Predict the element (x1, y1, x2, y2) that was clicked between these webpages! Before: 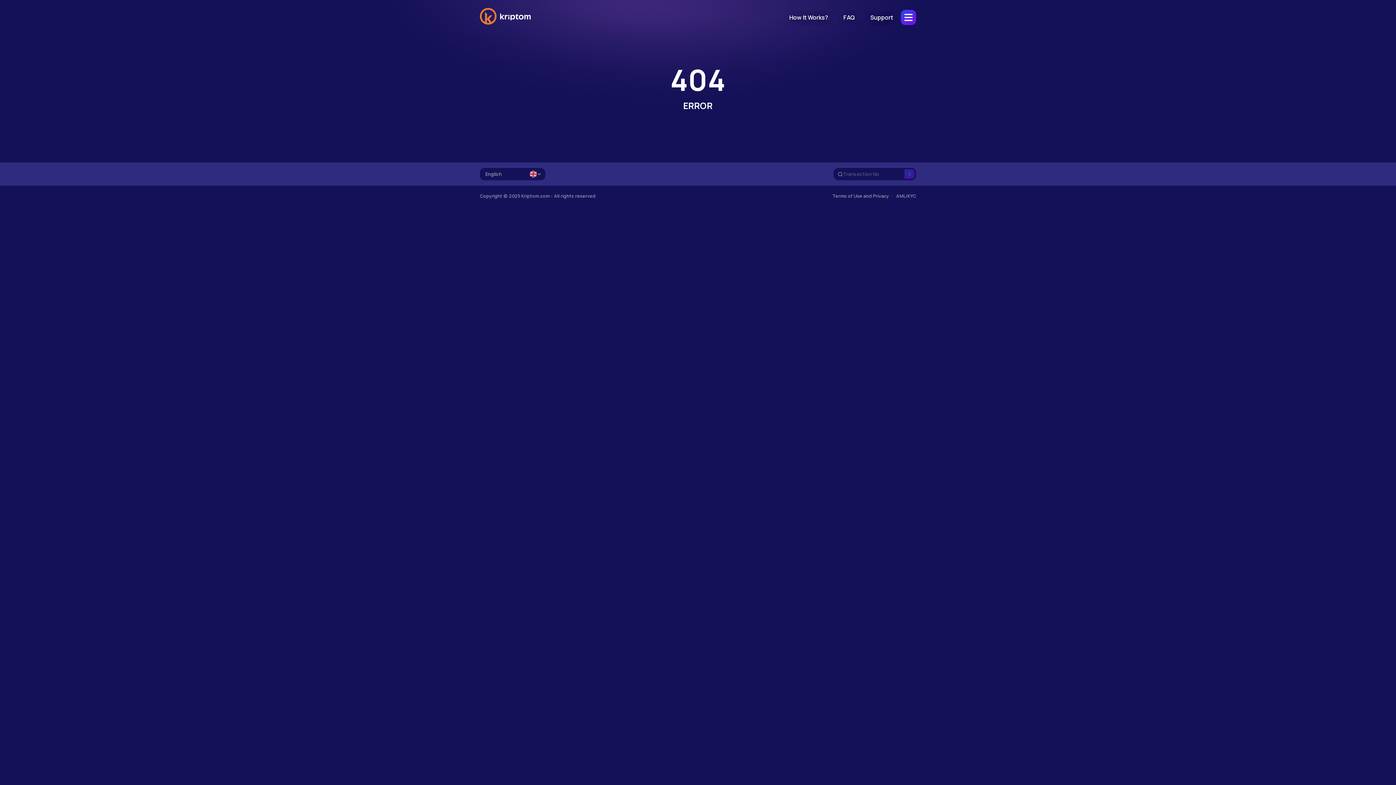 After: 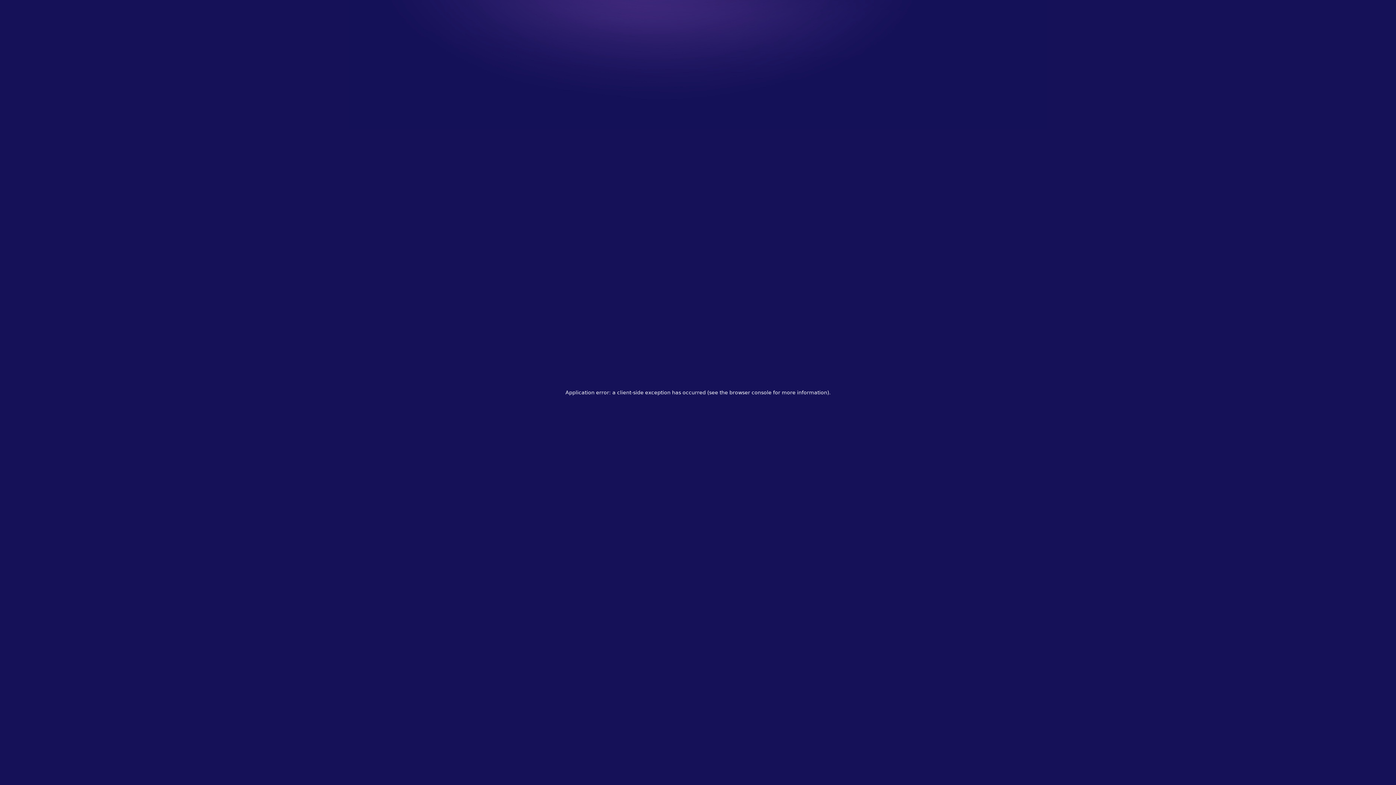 Action: bbox: (896, 193, 916, 199) label: AML/KYC